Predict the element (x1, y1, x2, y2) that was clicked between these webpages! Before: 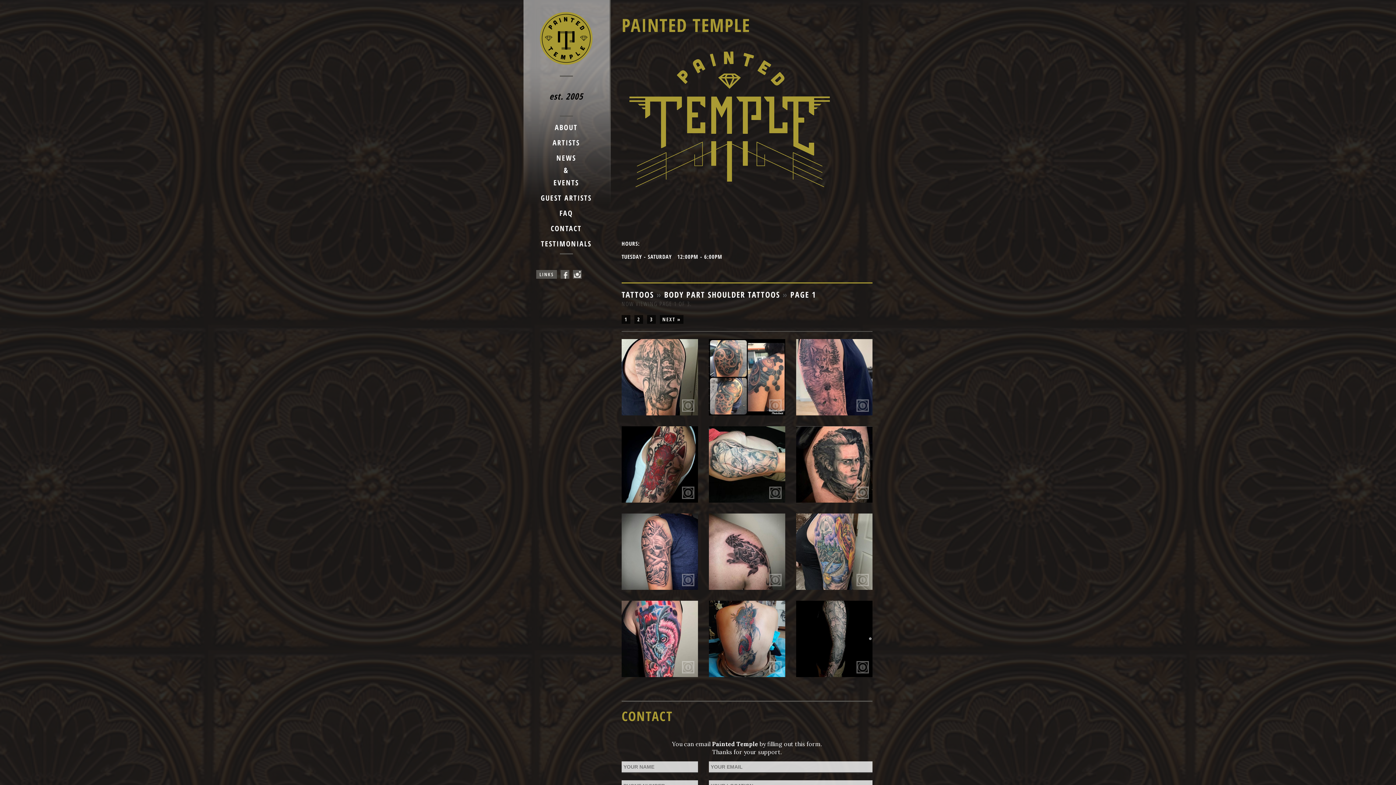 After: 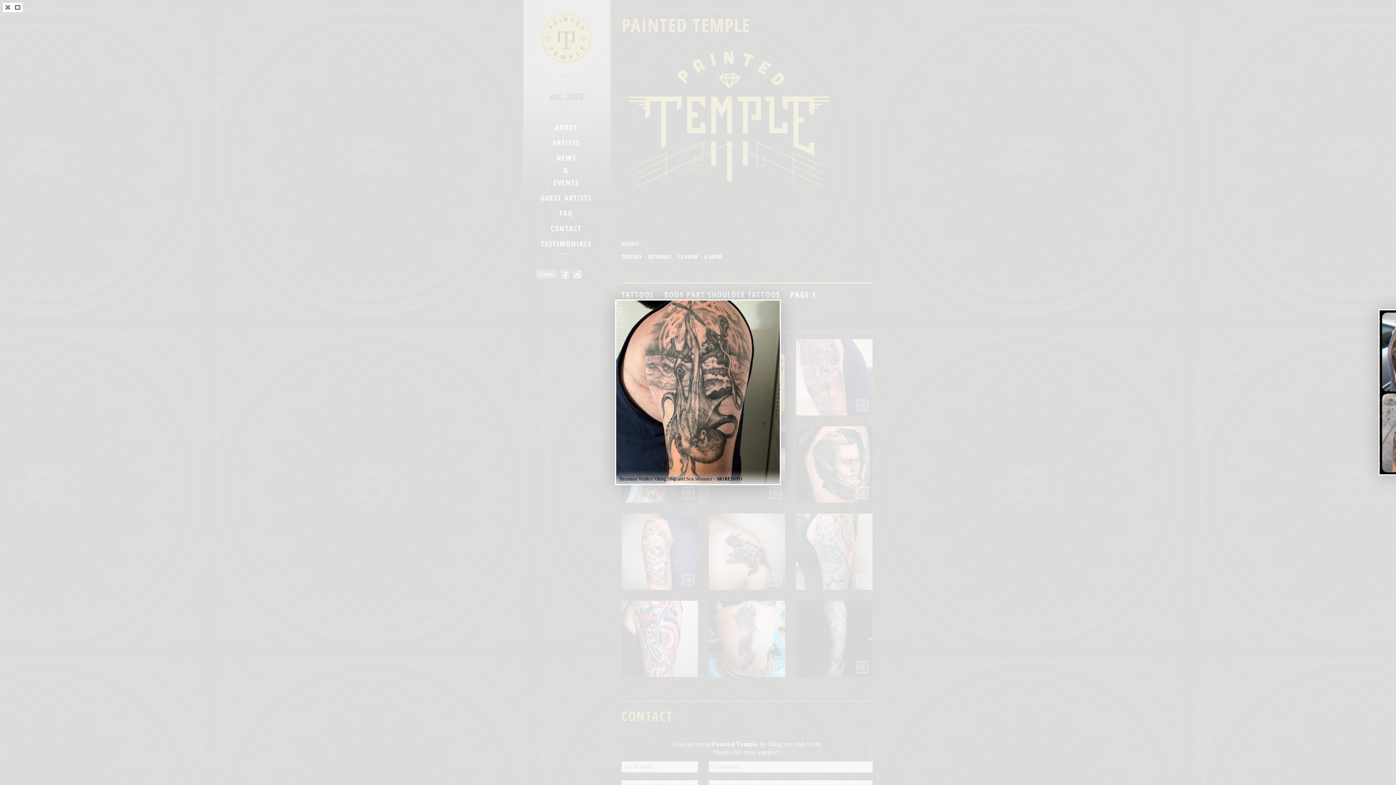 Action: bbox: (621, 339, 698, 415)